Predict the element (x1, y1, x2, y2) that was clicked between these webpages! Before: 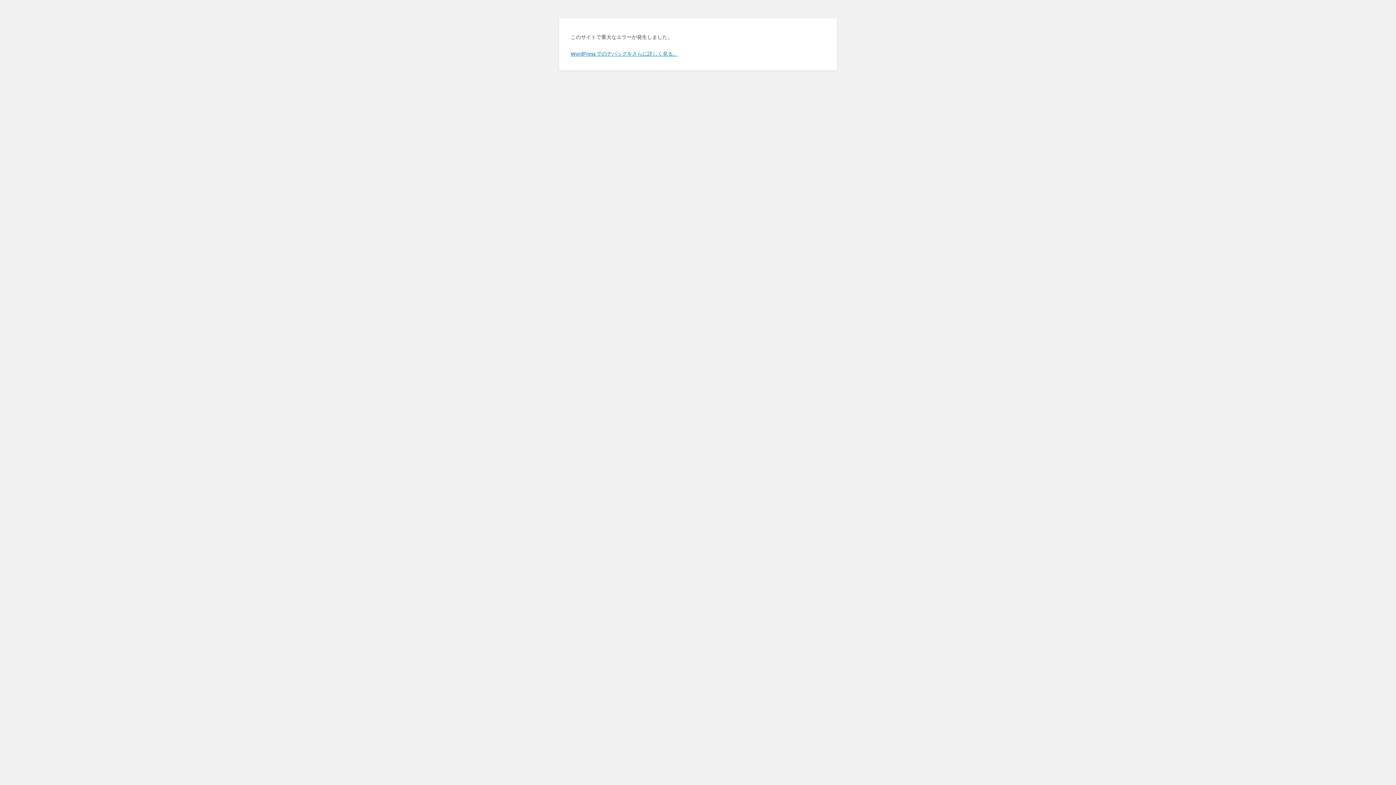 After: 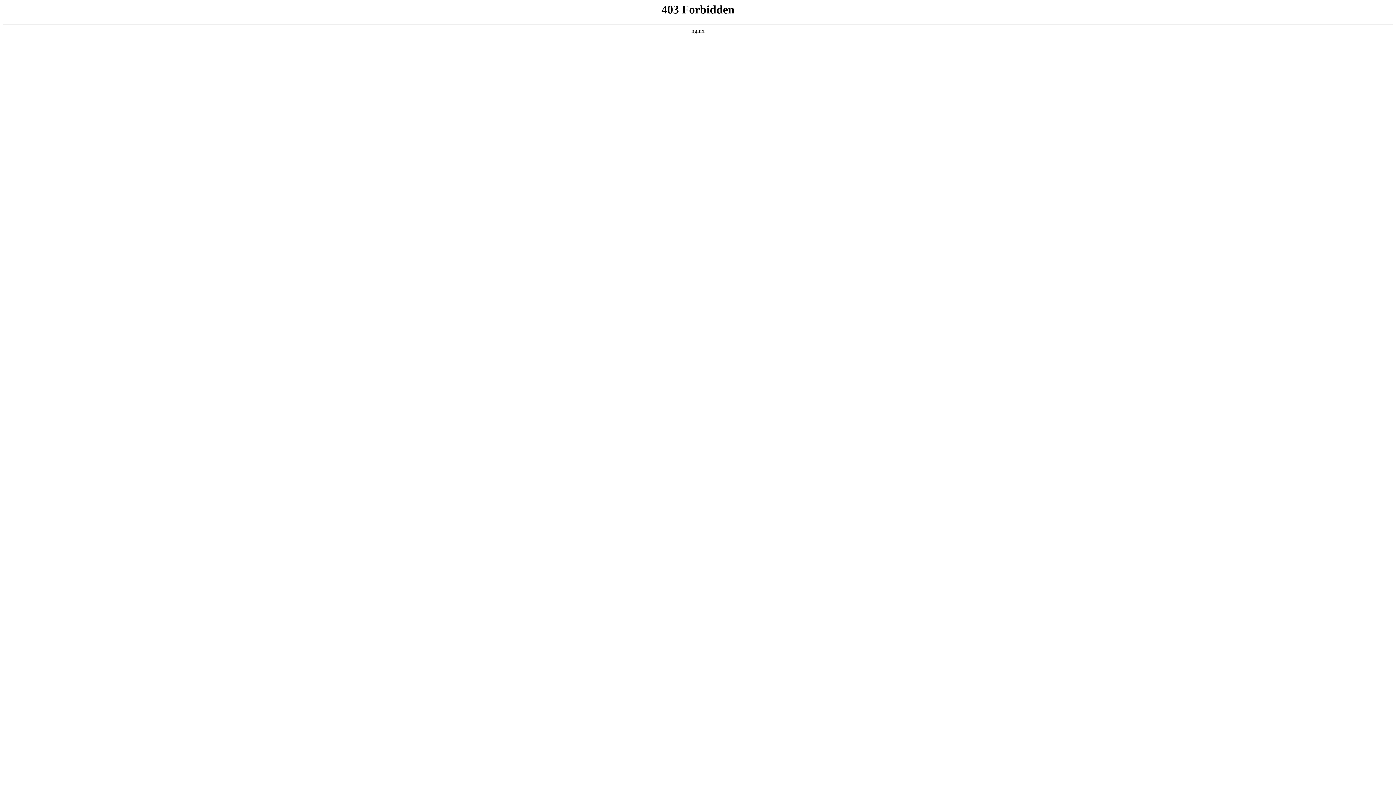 Action: label: WordPress でのデバッグをさらに詳しく見る。 bbox: (570, 50, 678, 56)